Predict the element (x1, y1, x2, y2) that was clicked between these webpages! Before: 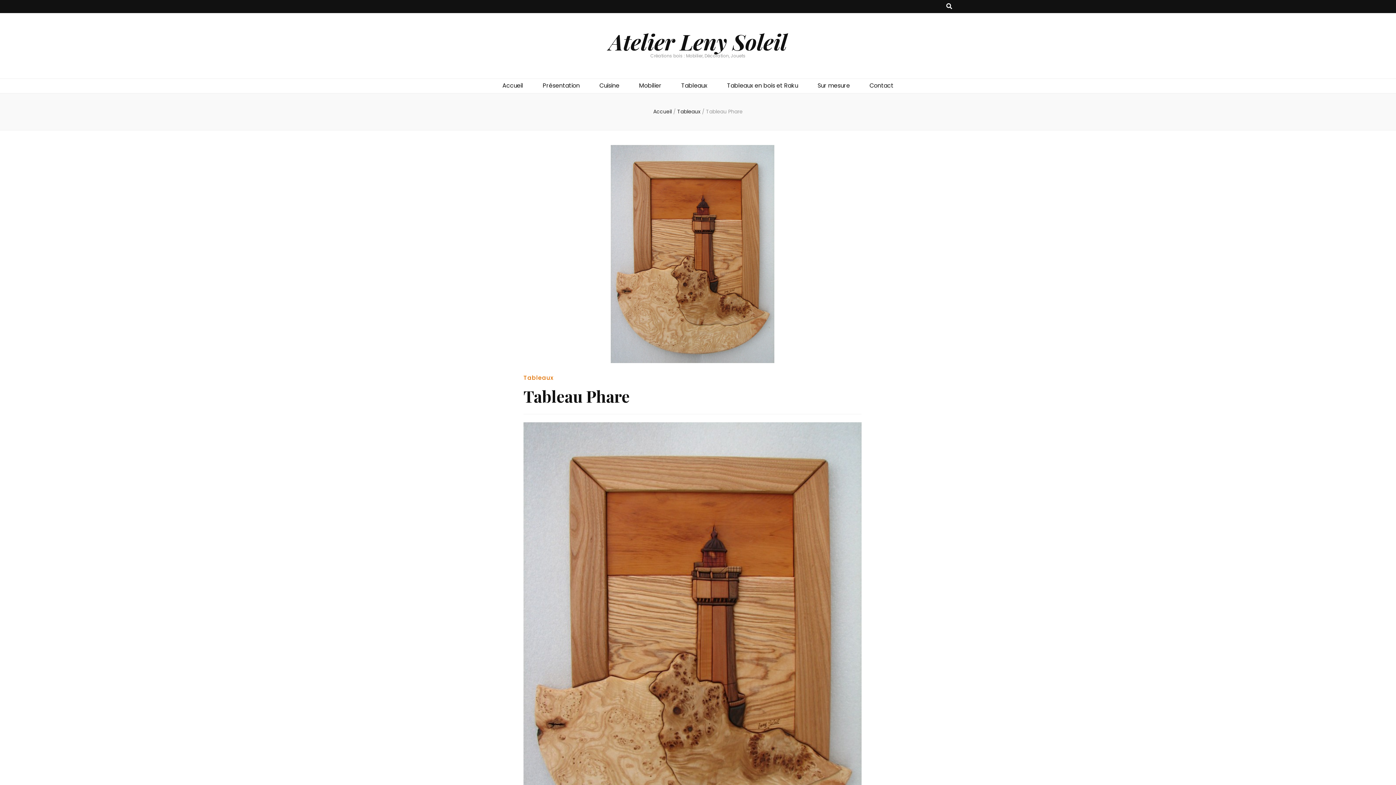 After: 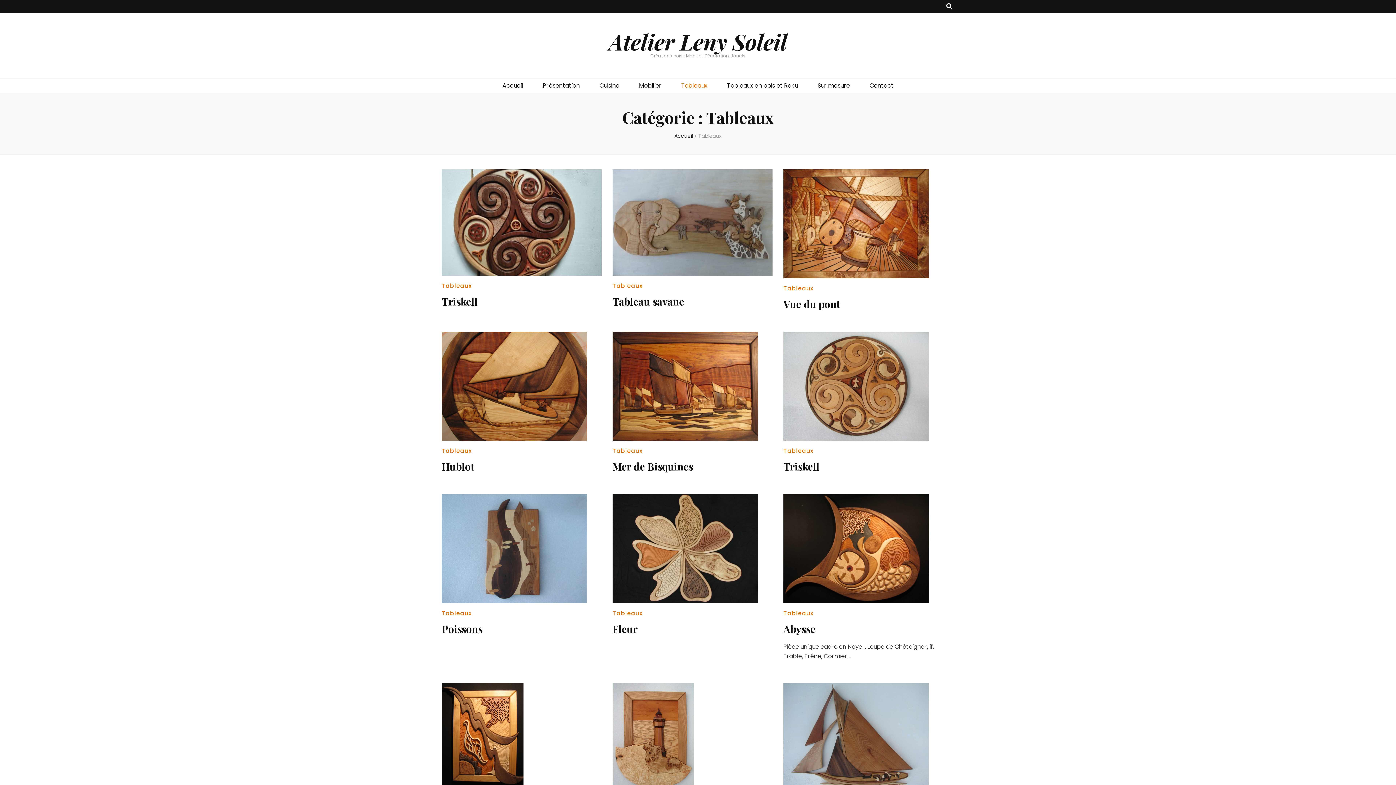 Action: label: Tableaux bbox: (523, 373, 553, 382)